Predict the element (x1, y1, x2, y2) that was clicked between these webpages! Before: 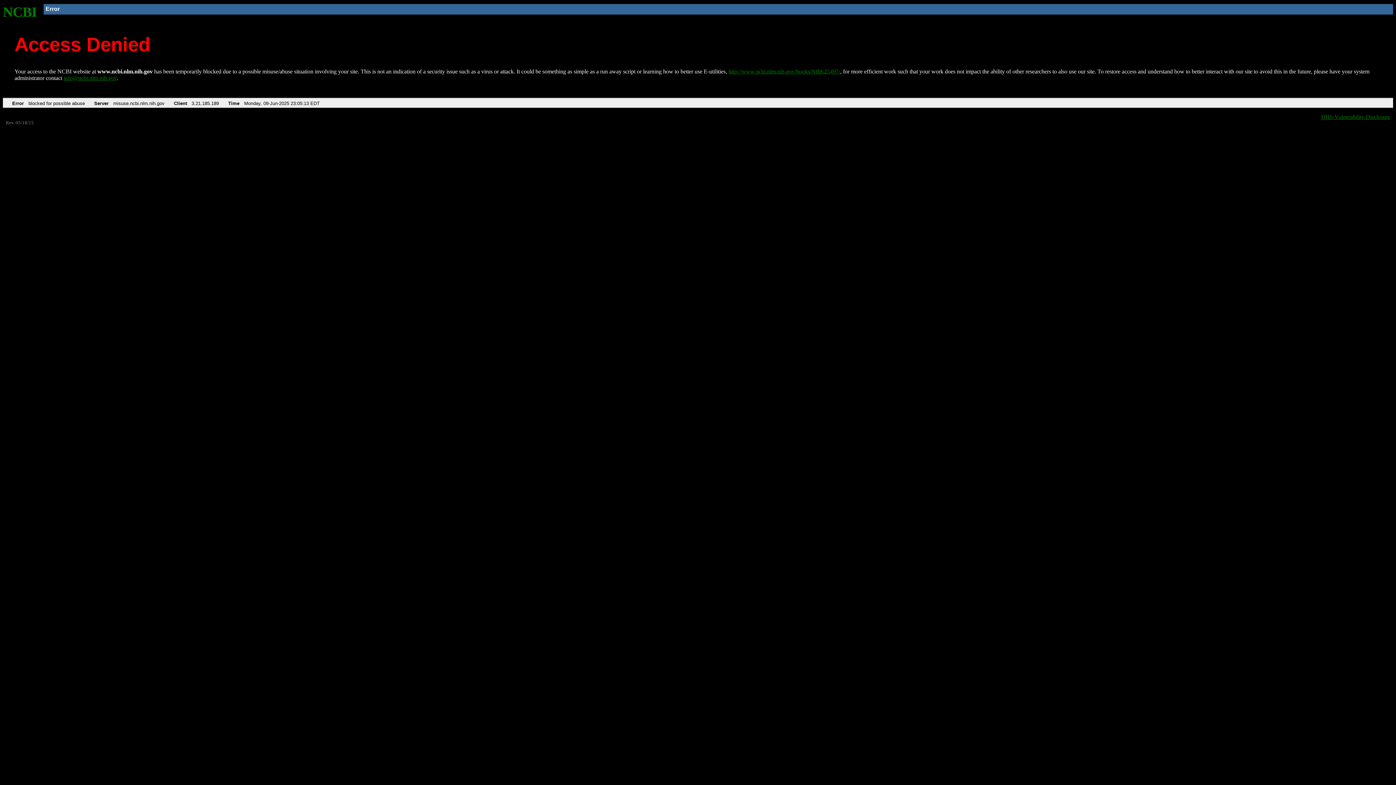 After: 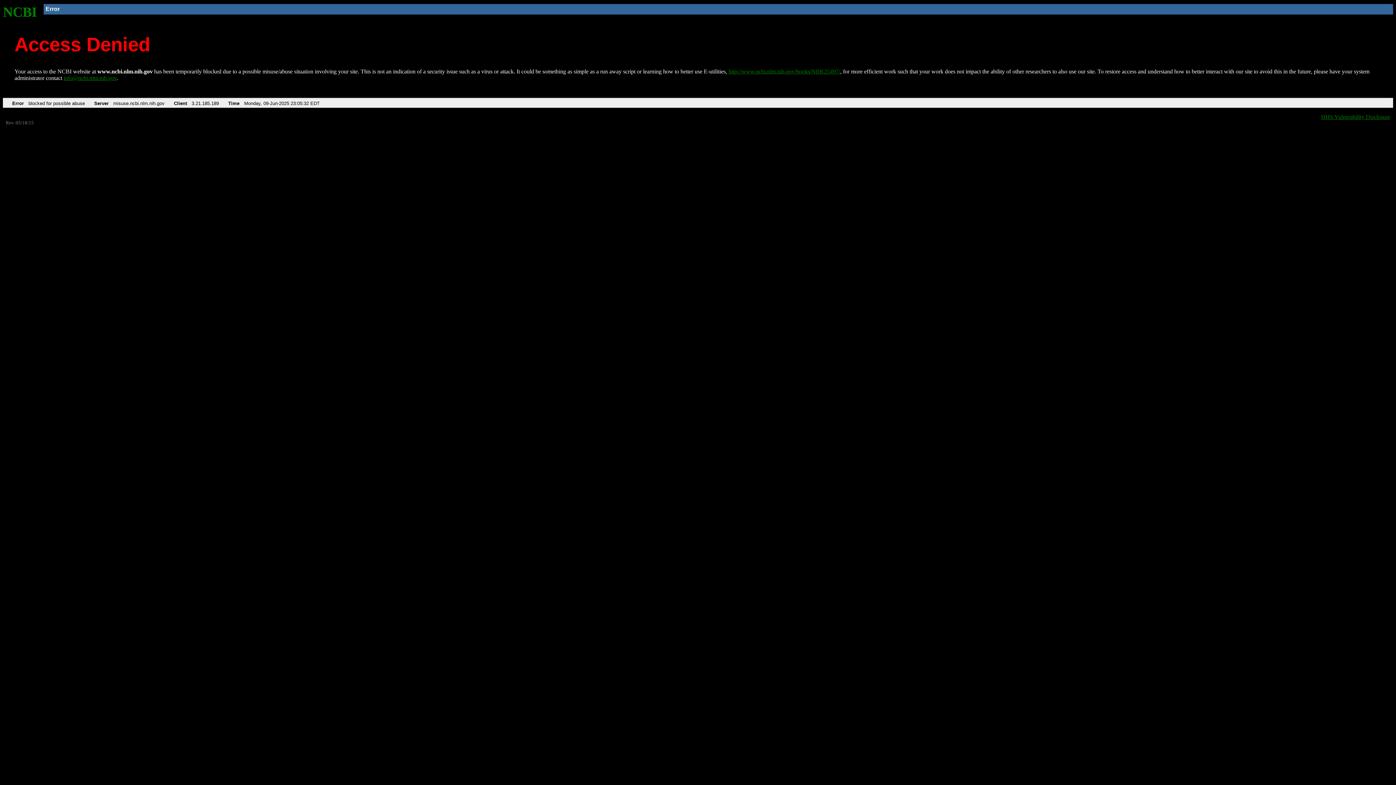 Action: bbox: (728, 68, 840, 74) label: http://www.ncbi.nlm.nih.gov/books/NBK25497/